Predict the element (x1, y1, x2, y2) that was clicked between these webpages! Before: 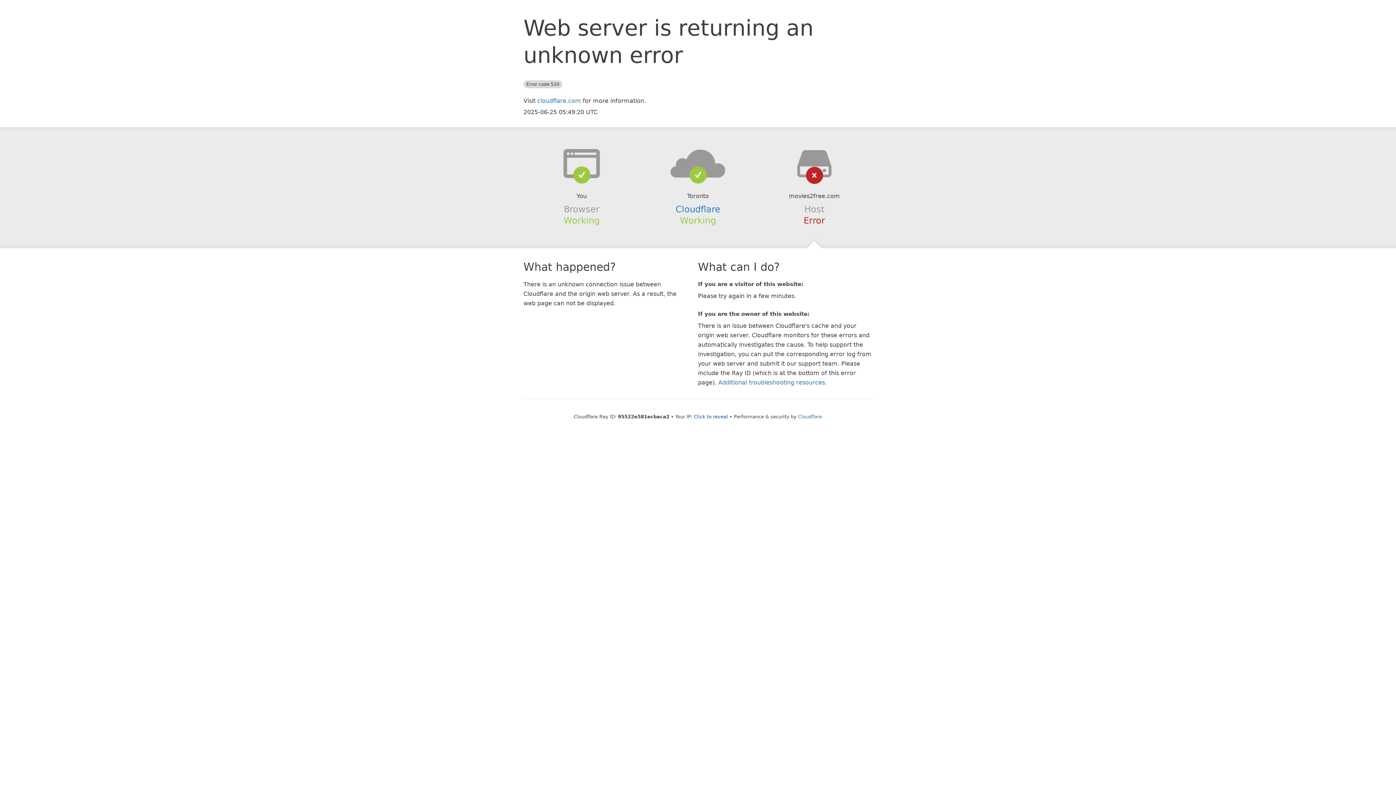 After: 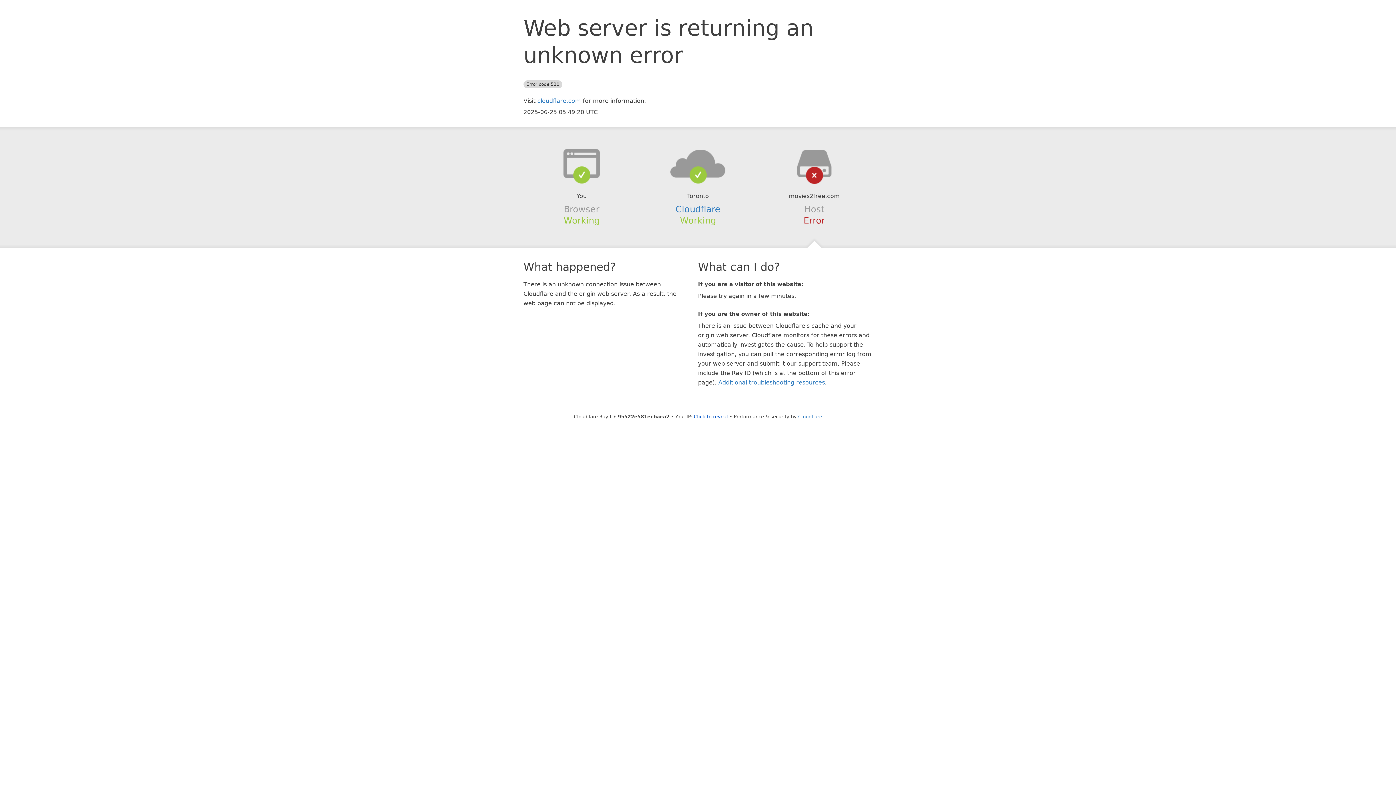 Action: bbox: (639, 148, 756, 178)